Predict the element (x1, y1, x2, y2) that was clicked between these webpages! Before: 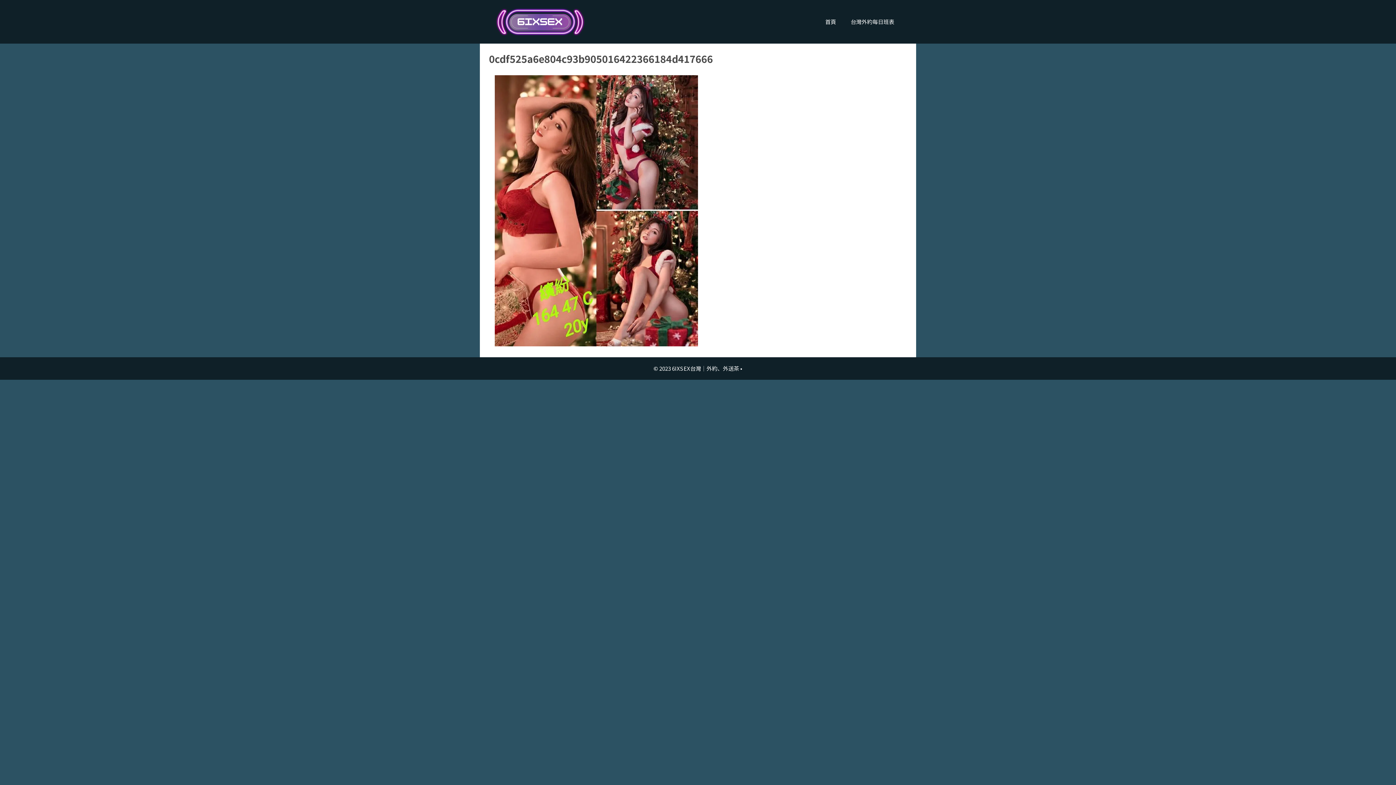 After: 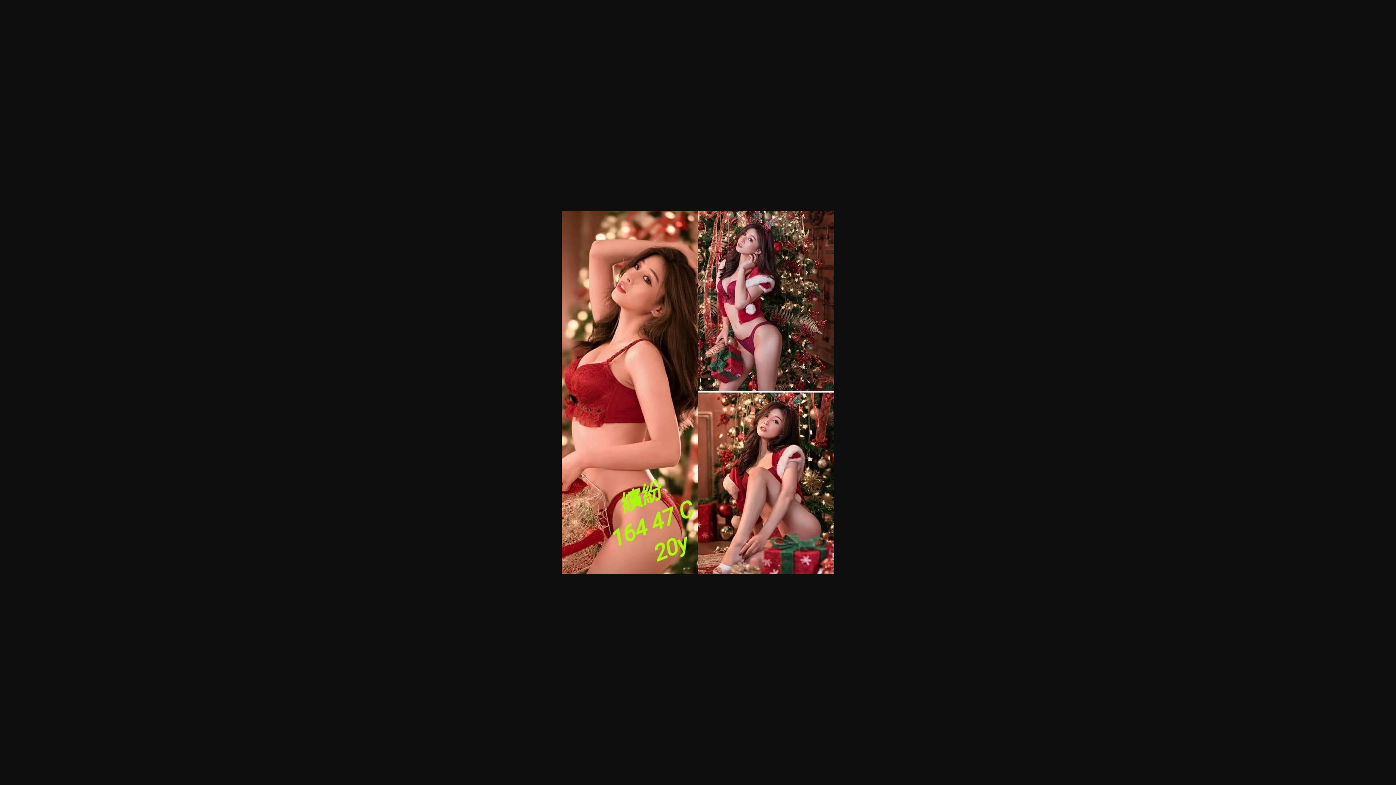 Action: bbox: (494, 340, 698, 347)